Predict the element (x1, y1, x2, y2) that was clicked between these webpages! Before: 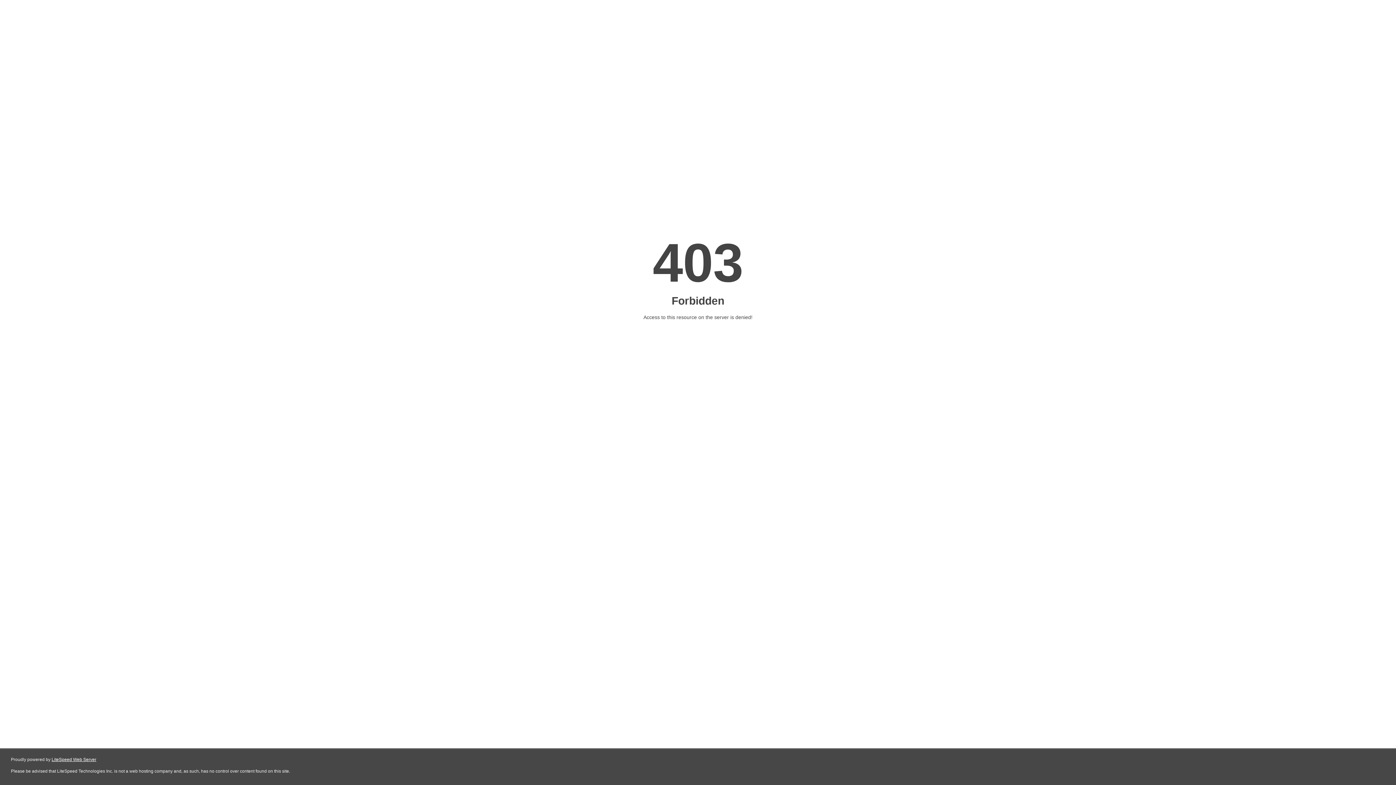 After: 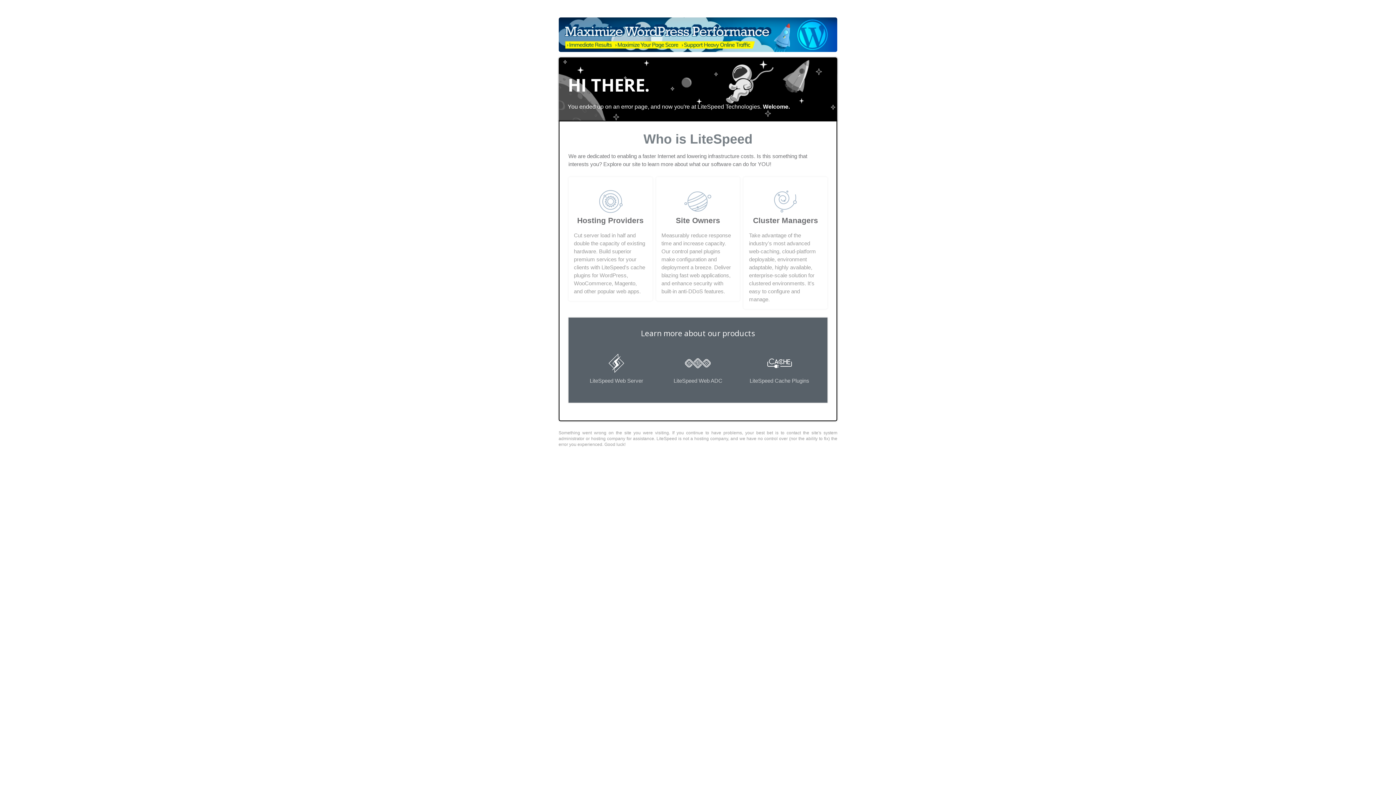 Action: label: LiteSpeed Web Server bbox: (51, 757, 96, 762)